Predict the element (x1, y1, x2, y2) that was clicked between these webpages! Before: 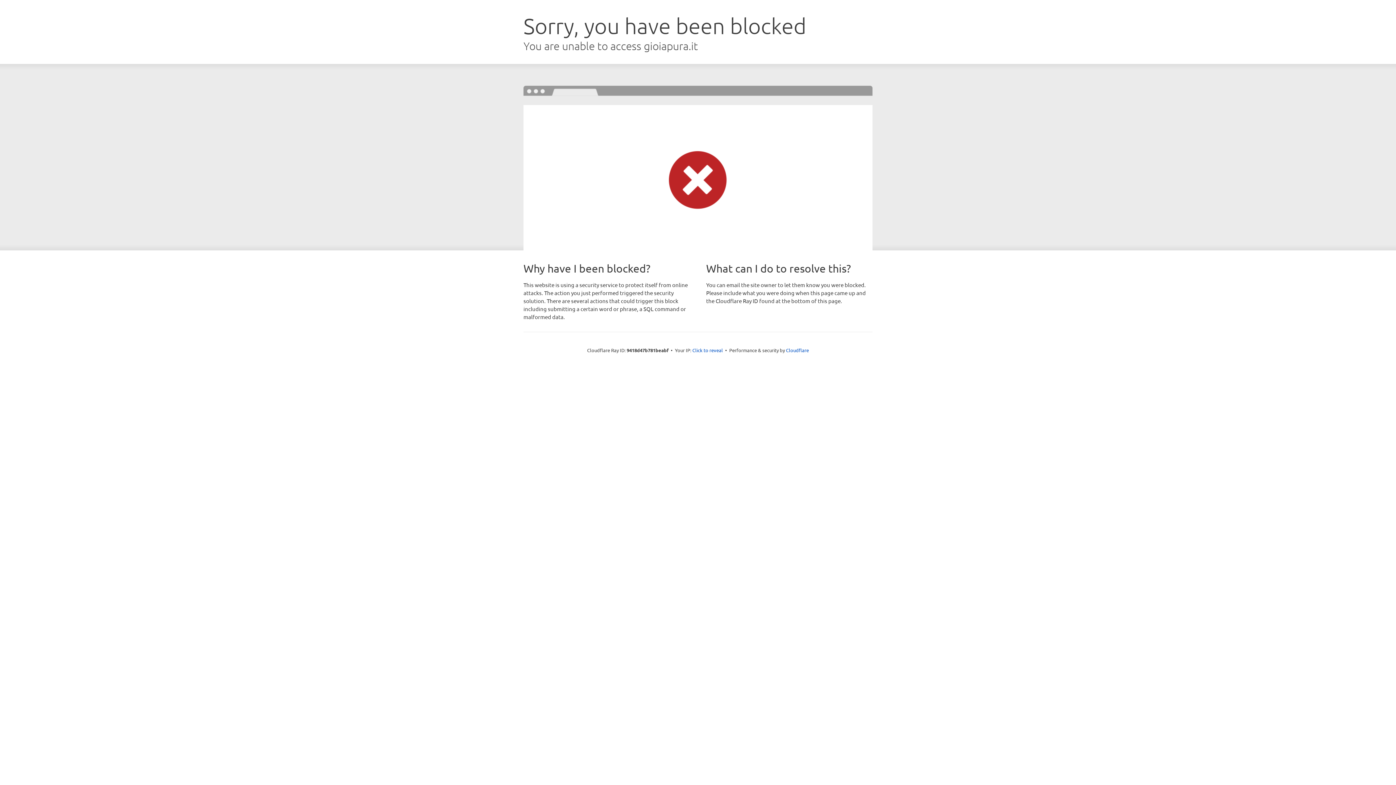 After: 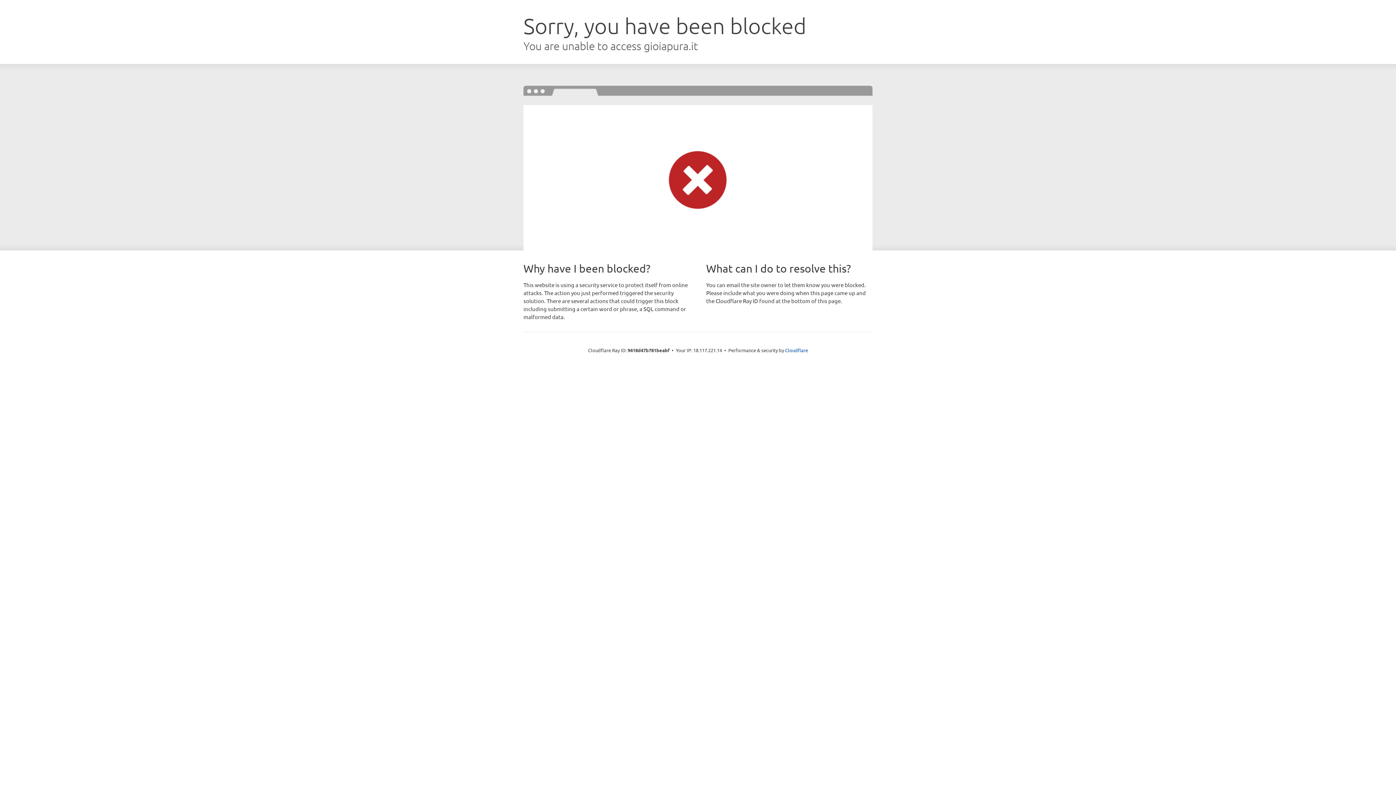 Action: bbox: (692, 346, 723, 353) label: Click to reveal